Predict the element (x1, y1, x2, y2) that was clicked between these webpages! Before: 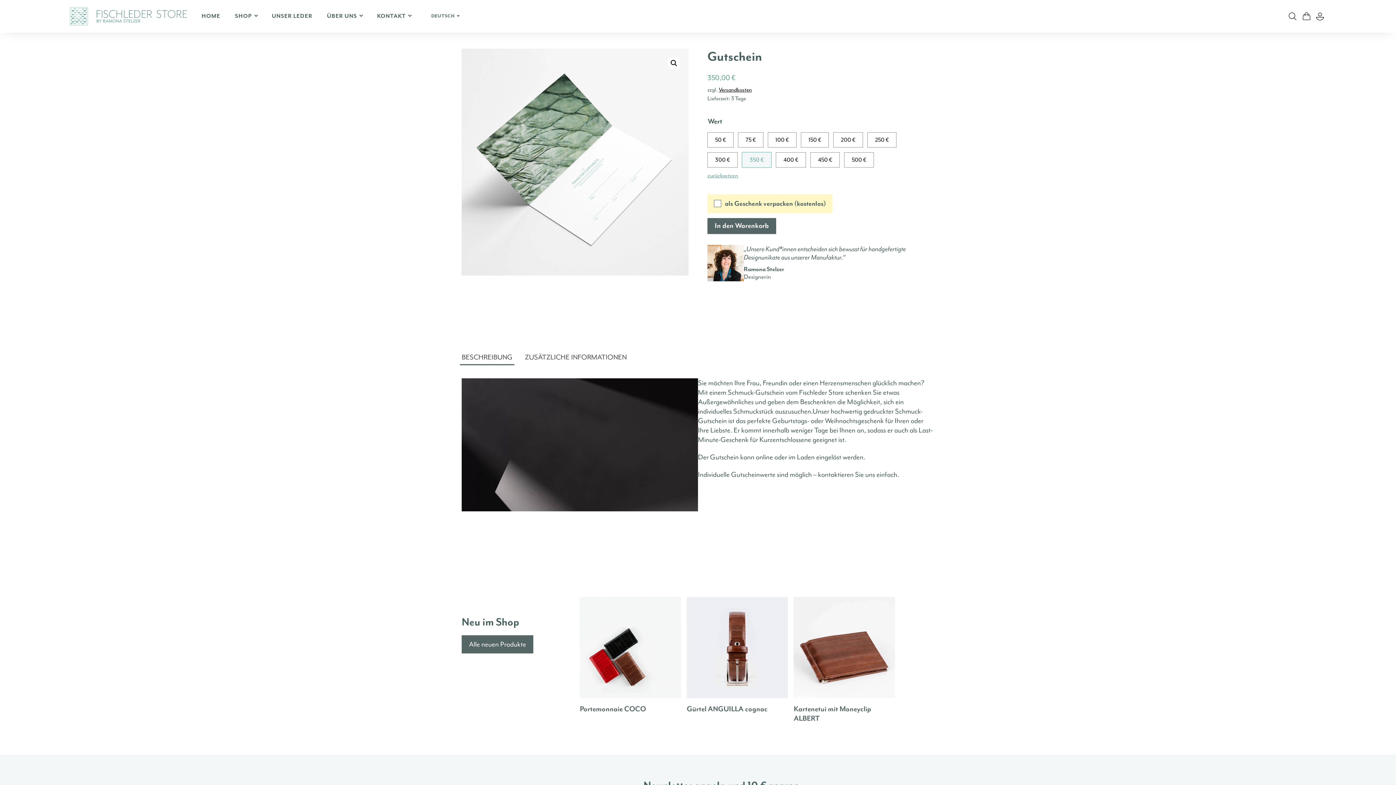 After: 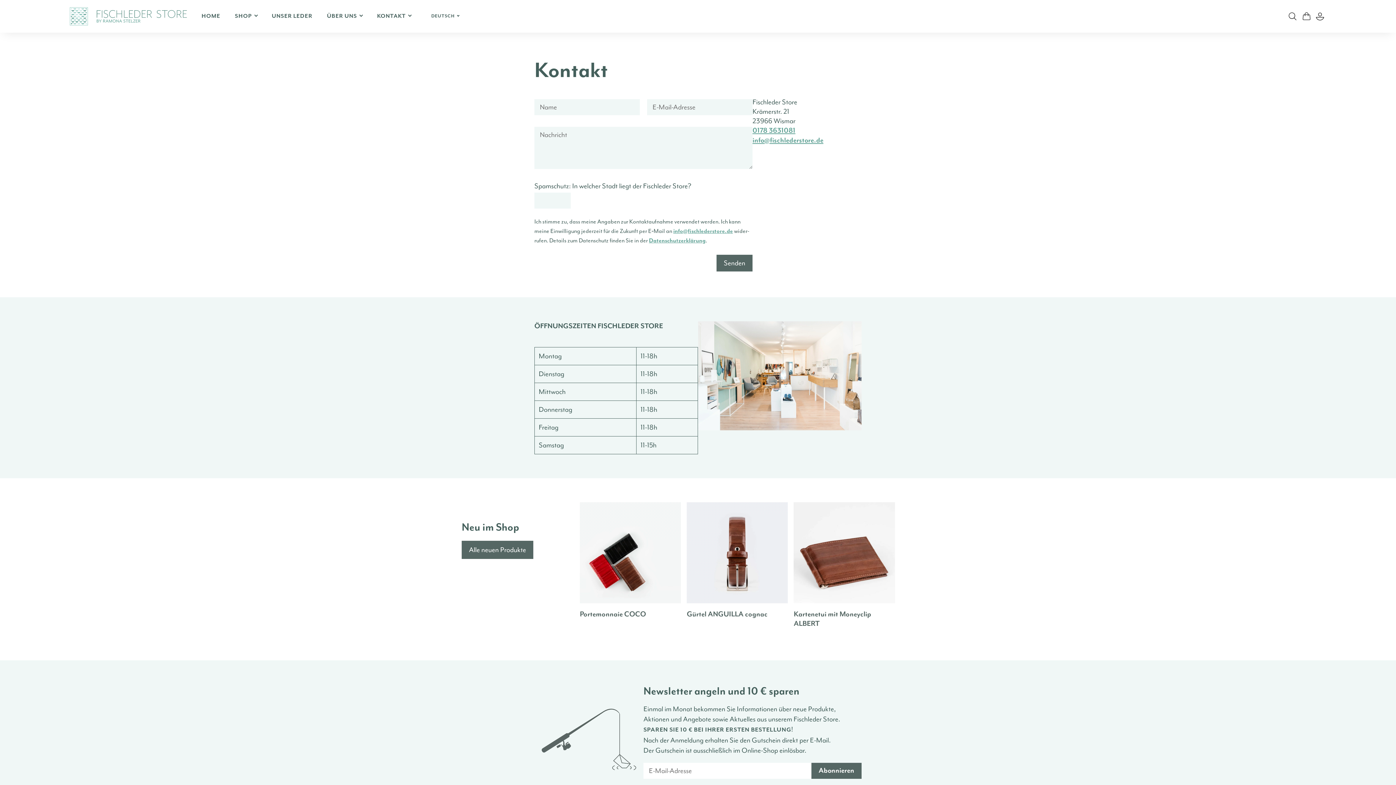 Action: bbox: (369, 0, 418, 32) label: KONTAKT